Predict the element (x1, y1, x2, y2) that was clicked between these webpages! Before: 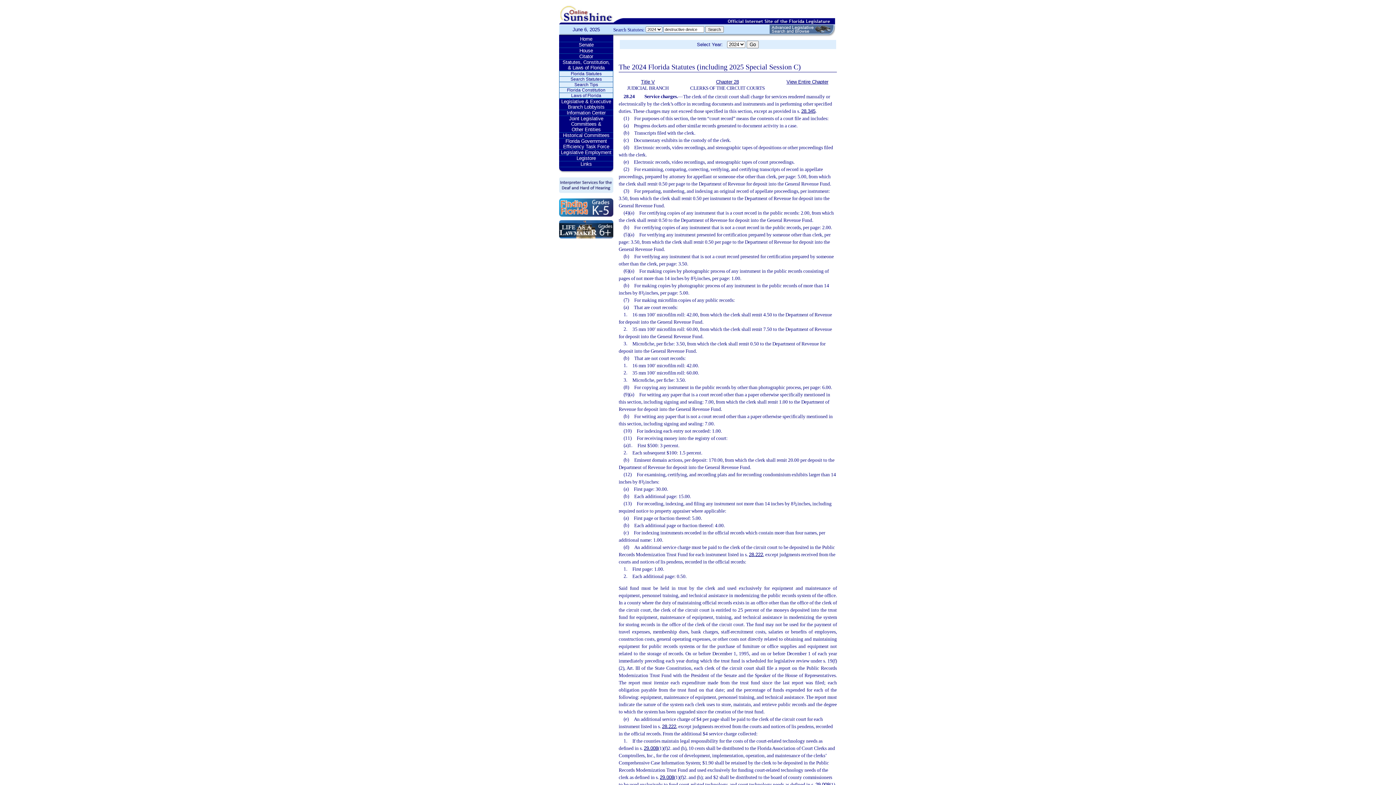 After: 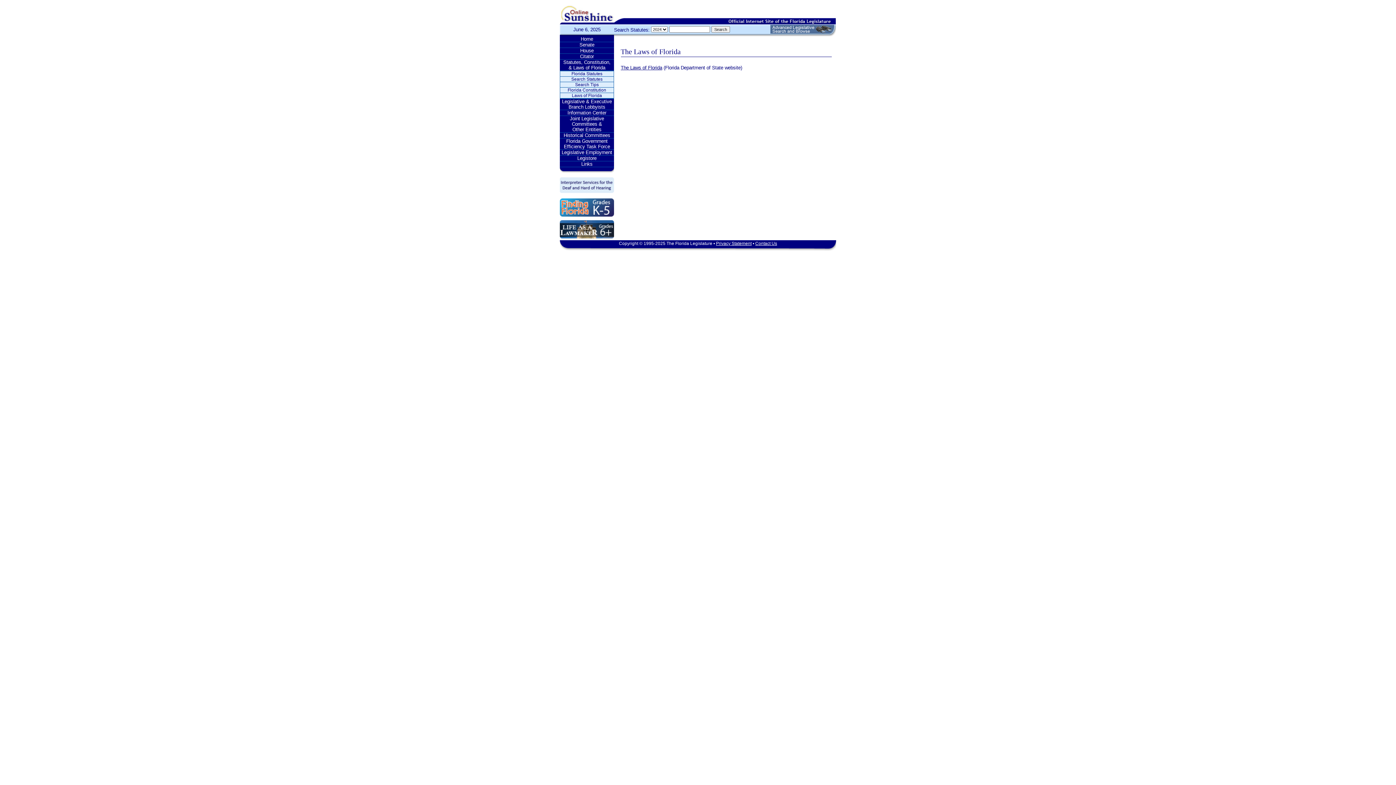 Action: label: Laws of Florida bbox: (559, 93, 613, 98)